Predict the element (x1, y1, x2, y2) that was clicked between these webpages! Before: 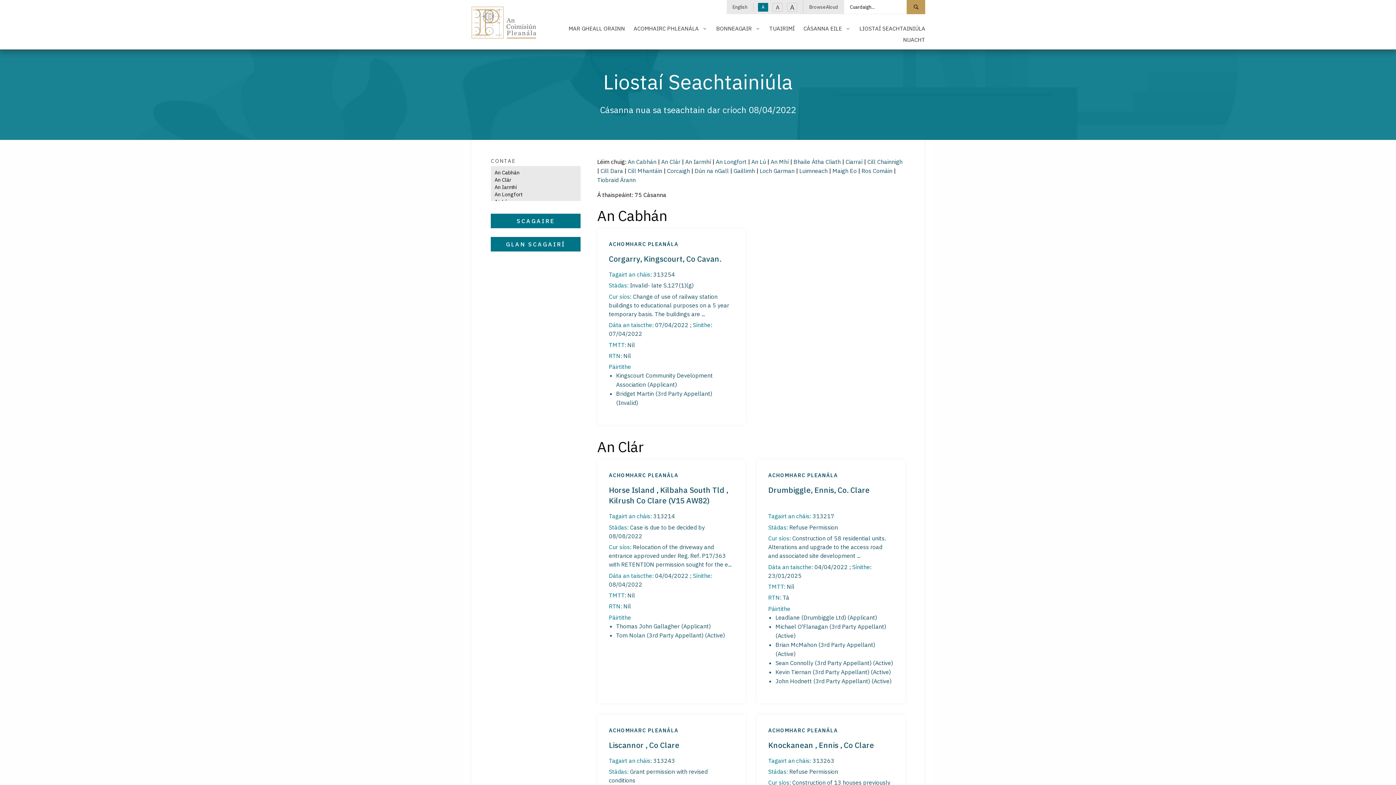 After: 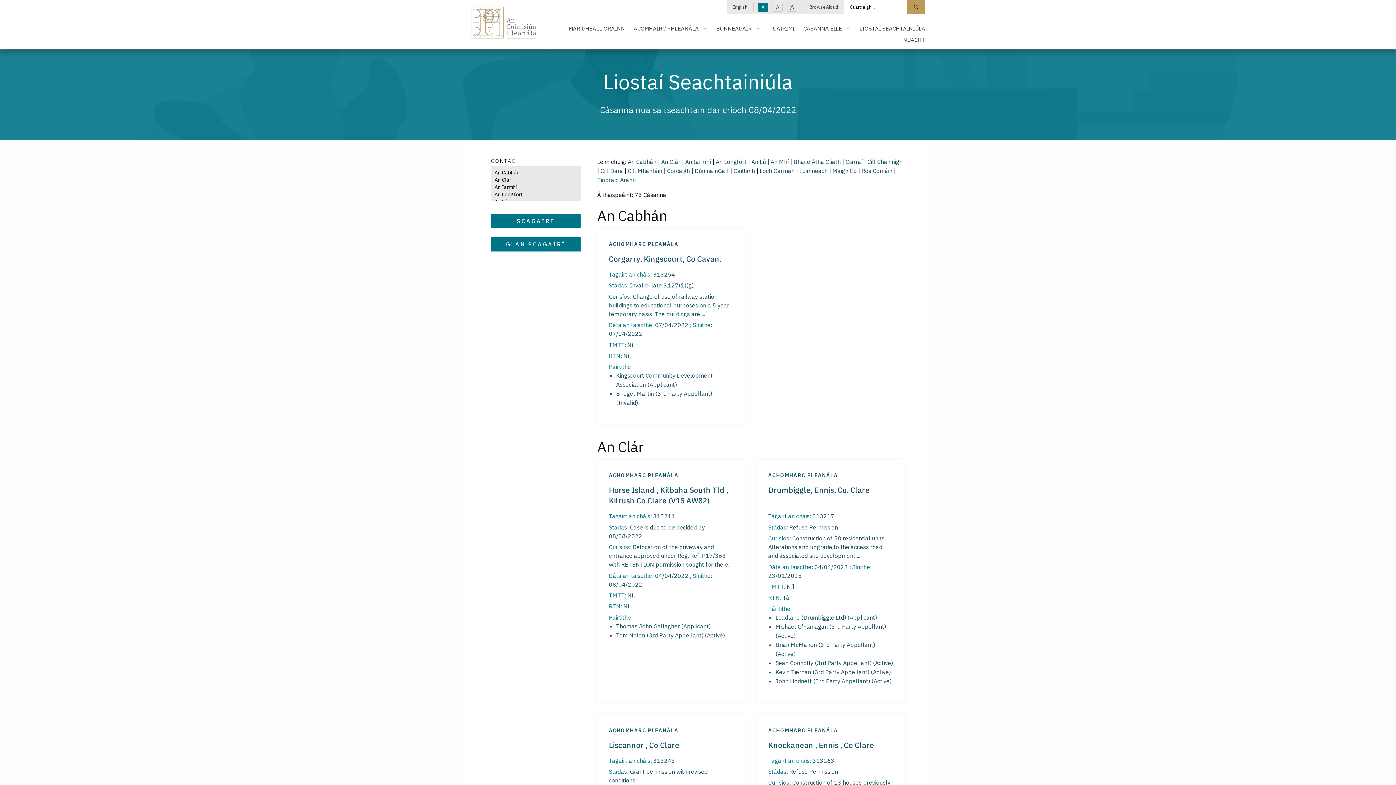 Action: bbox: (491, 213, 580, 228) label: SCAGAIRE